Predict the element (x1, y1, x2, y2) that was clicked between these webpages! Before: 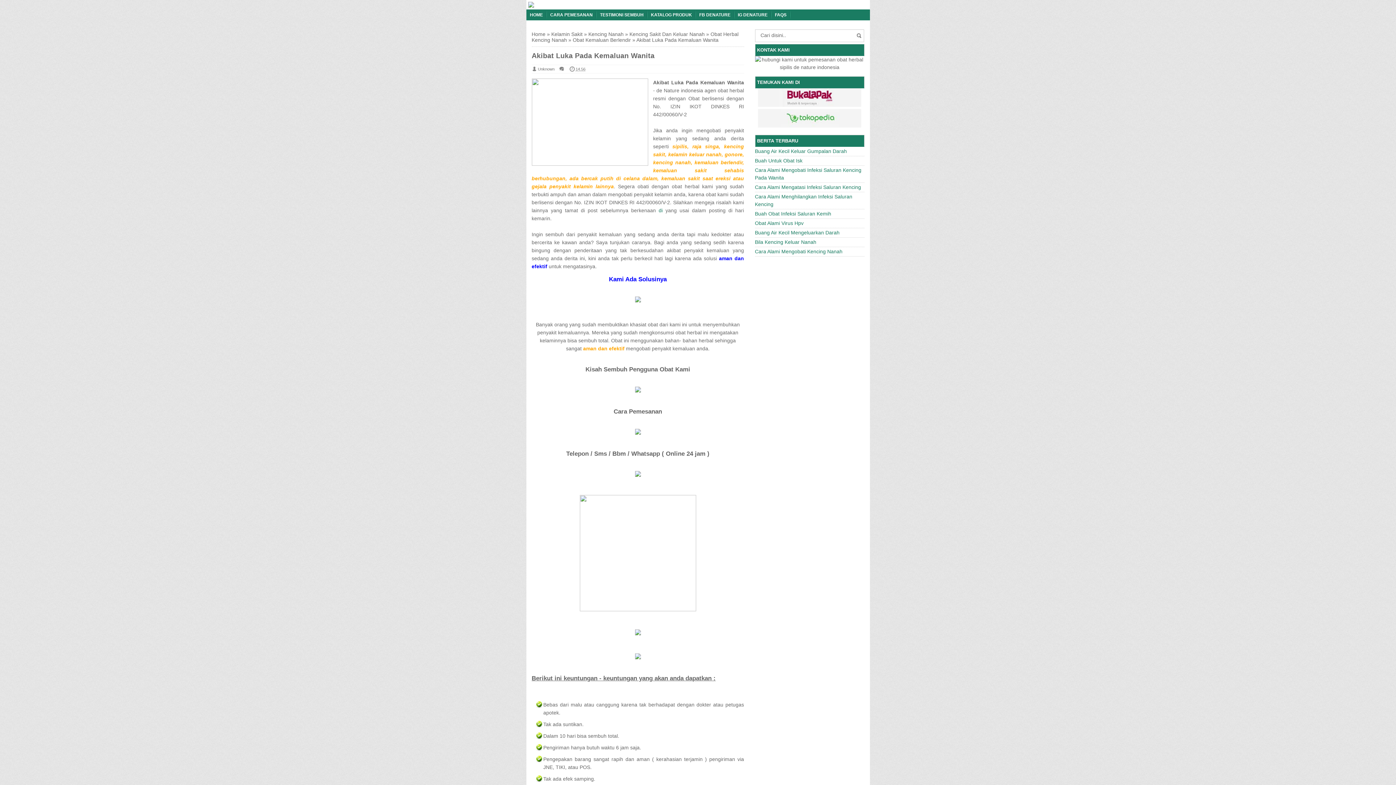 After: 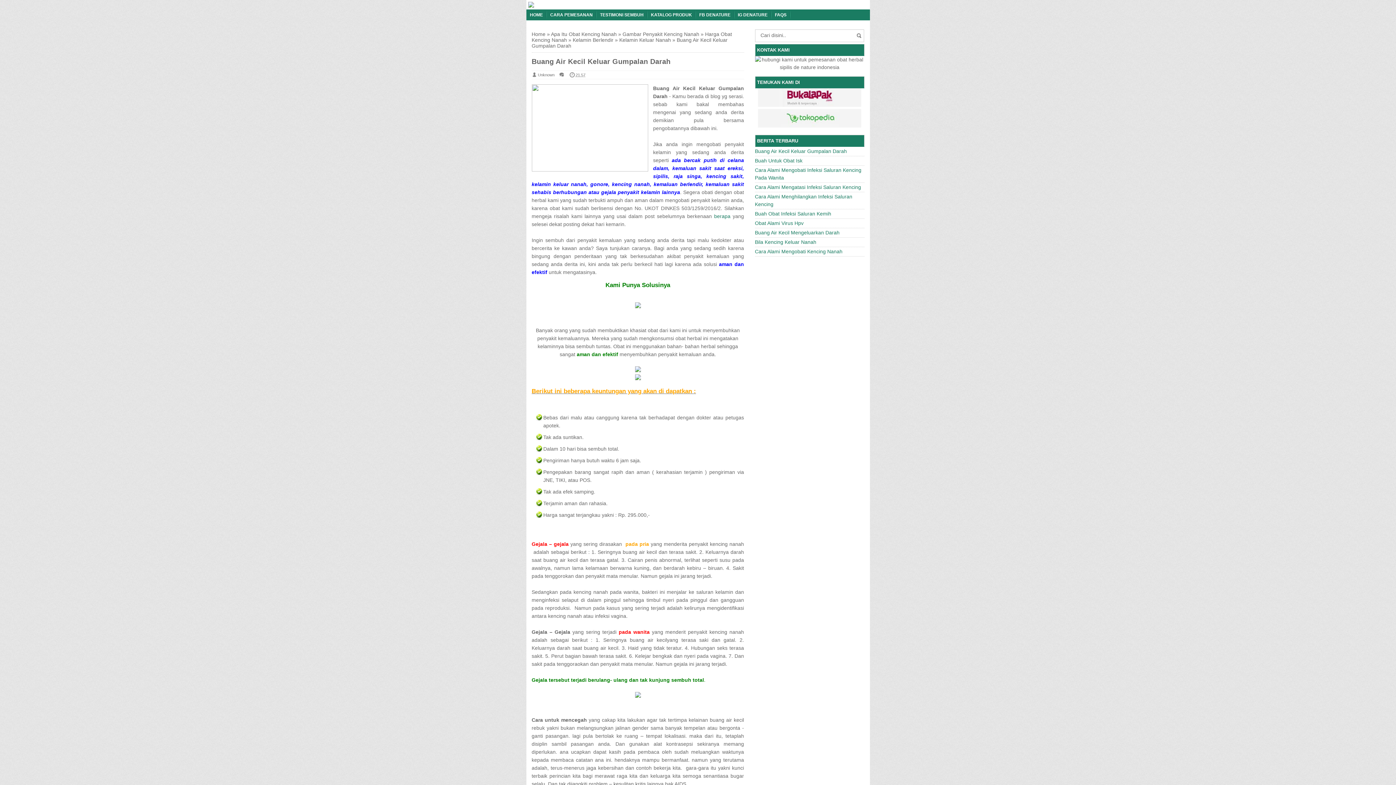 Action: bbox: (755, 148, 847, 154) label: Buang Air Kecil Keluar Gumpalan Darah